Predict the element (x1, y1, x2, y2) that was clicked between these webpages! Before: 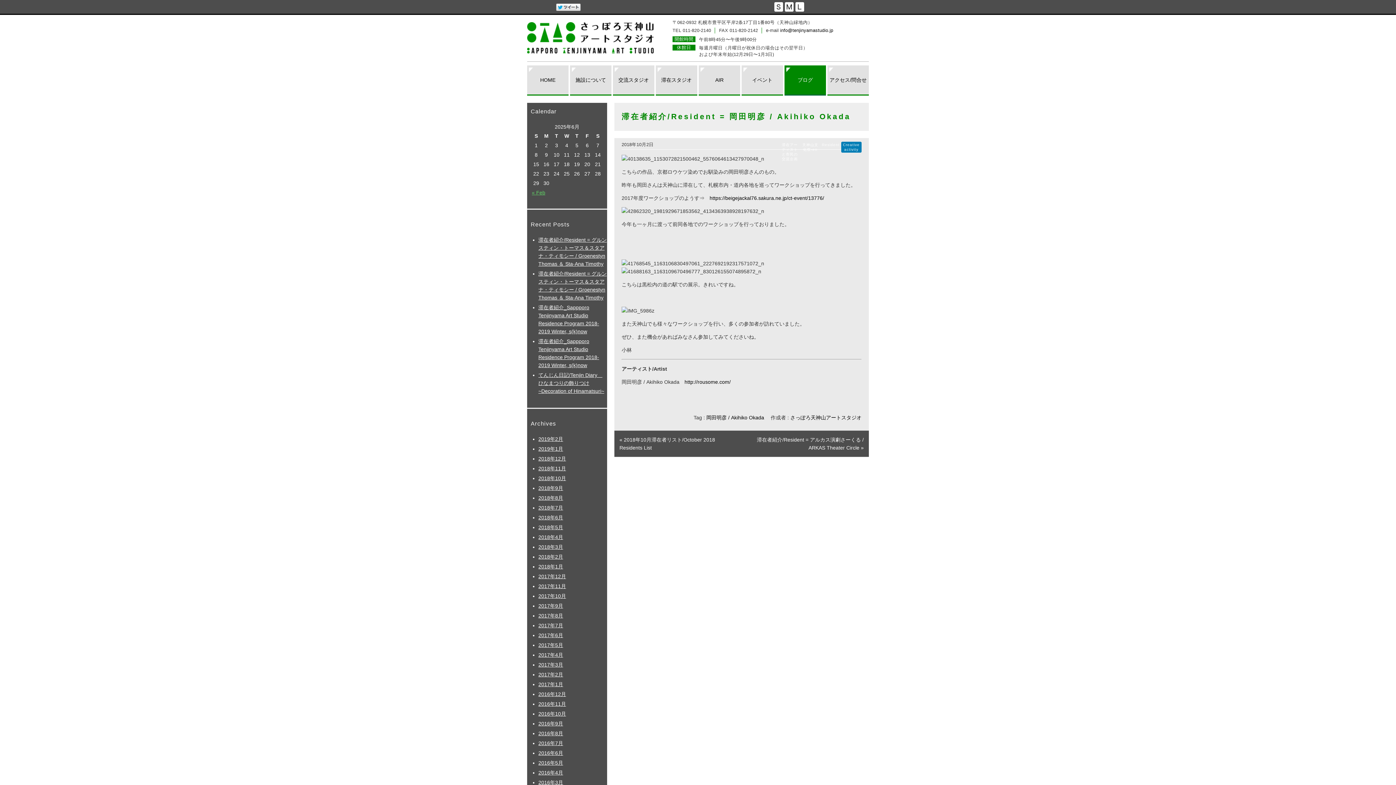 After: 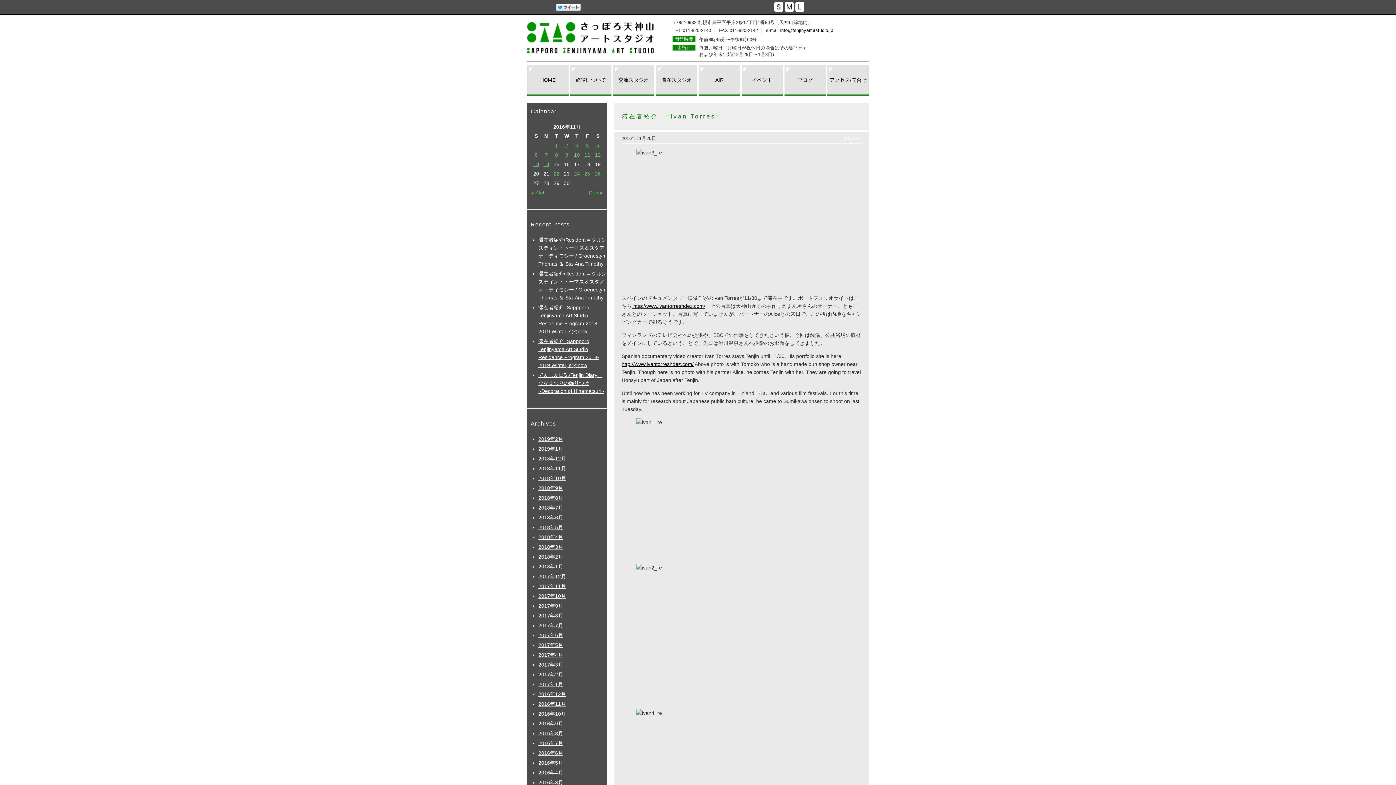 Action: bbox: (538, 701, 566, 707) label: 2016年11月